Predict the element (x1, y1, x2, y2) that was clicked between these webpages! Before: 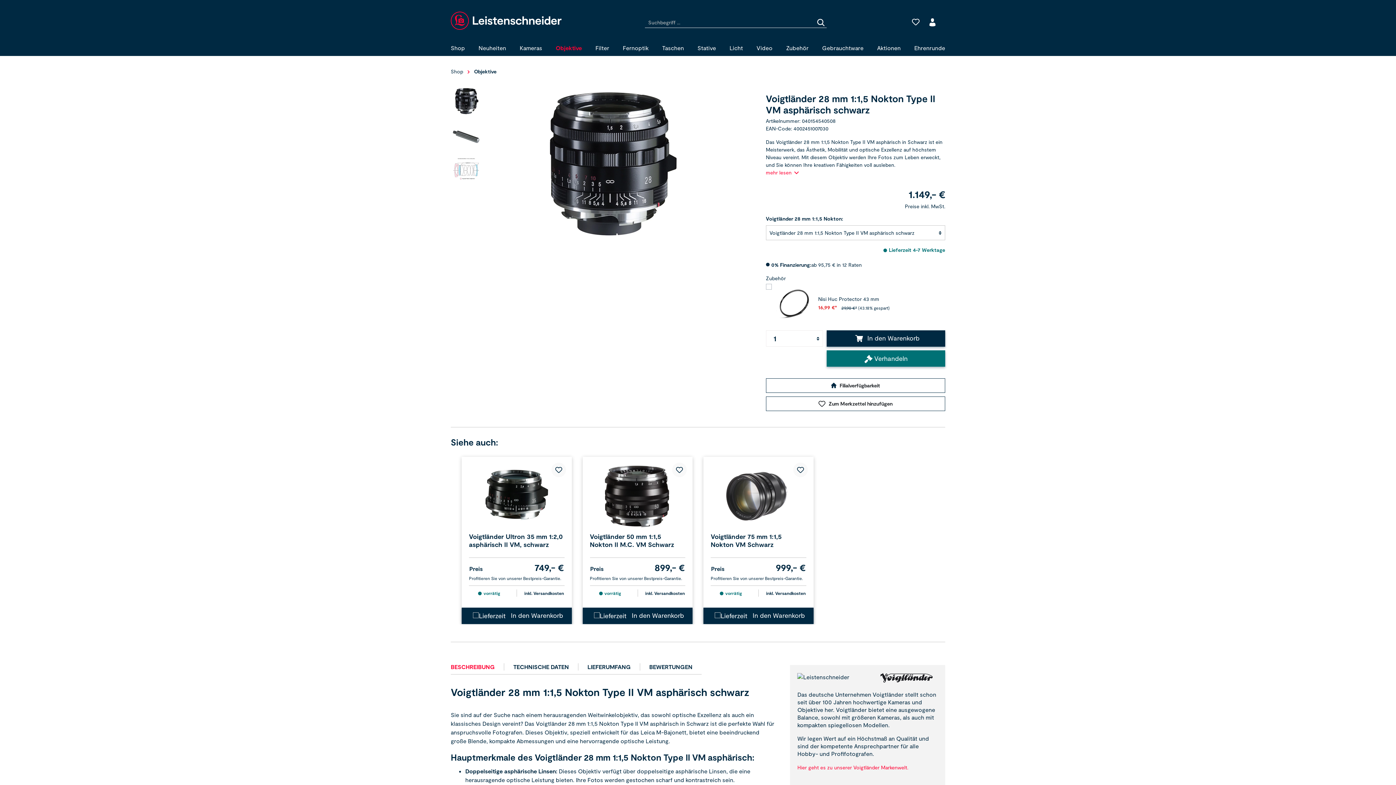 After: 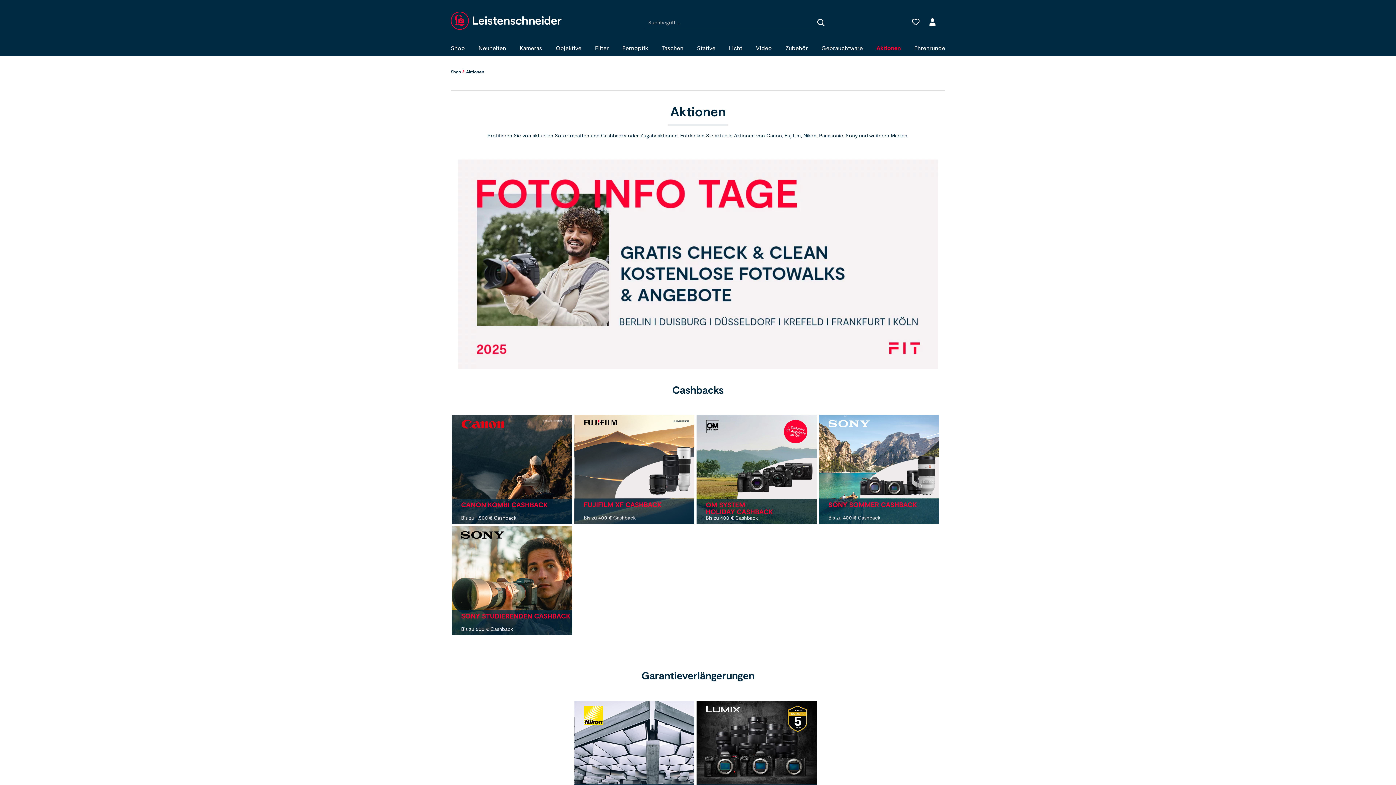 Action: bbox: (877, 40, 900, 55) label: Aktionen